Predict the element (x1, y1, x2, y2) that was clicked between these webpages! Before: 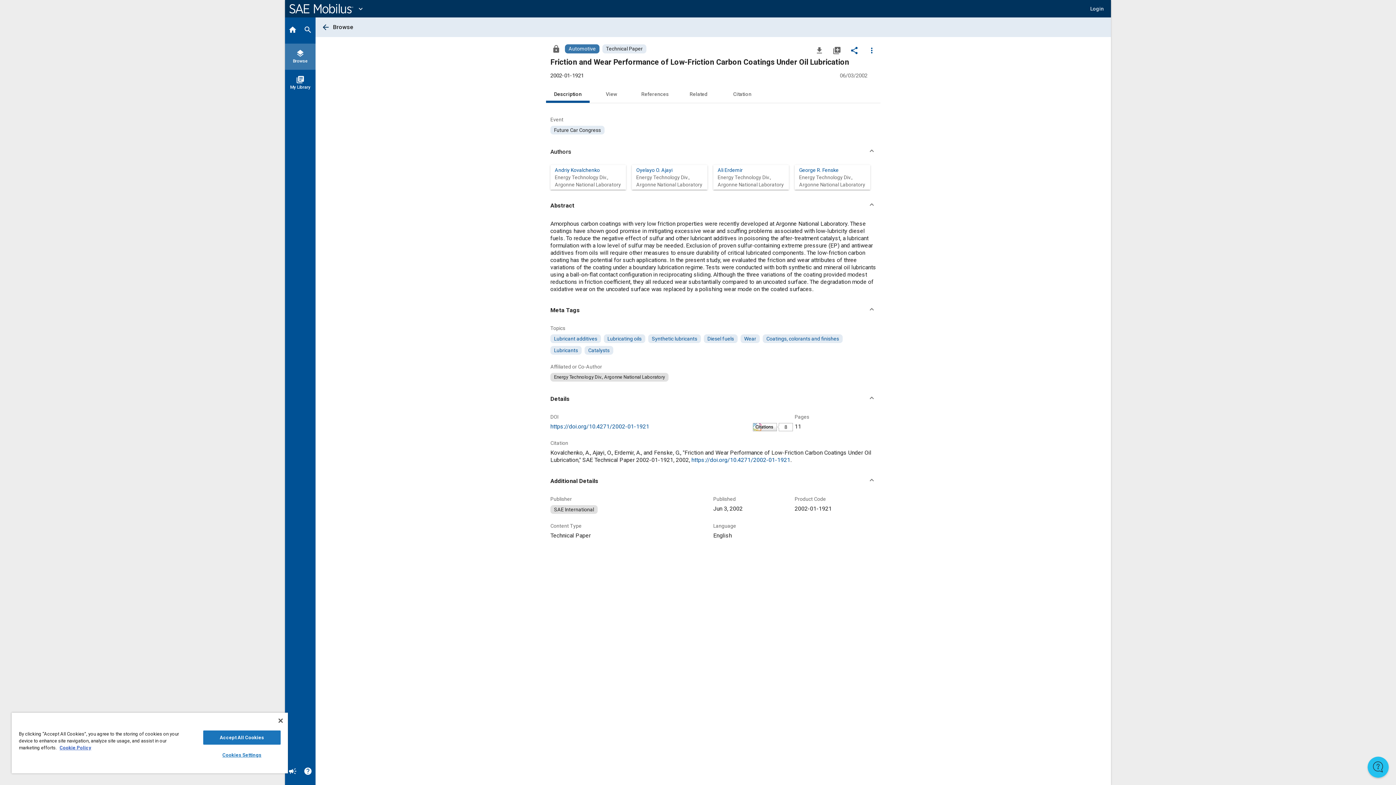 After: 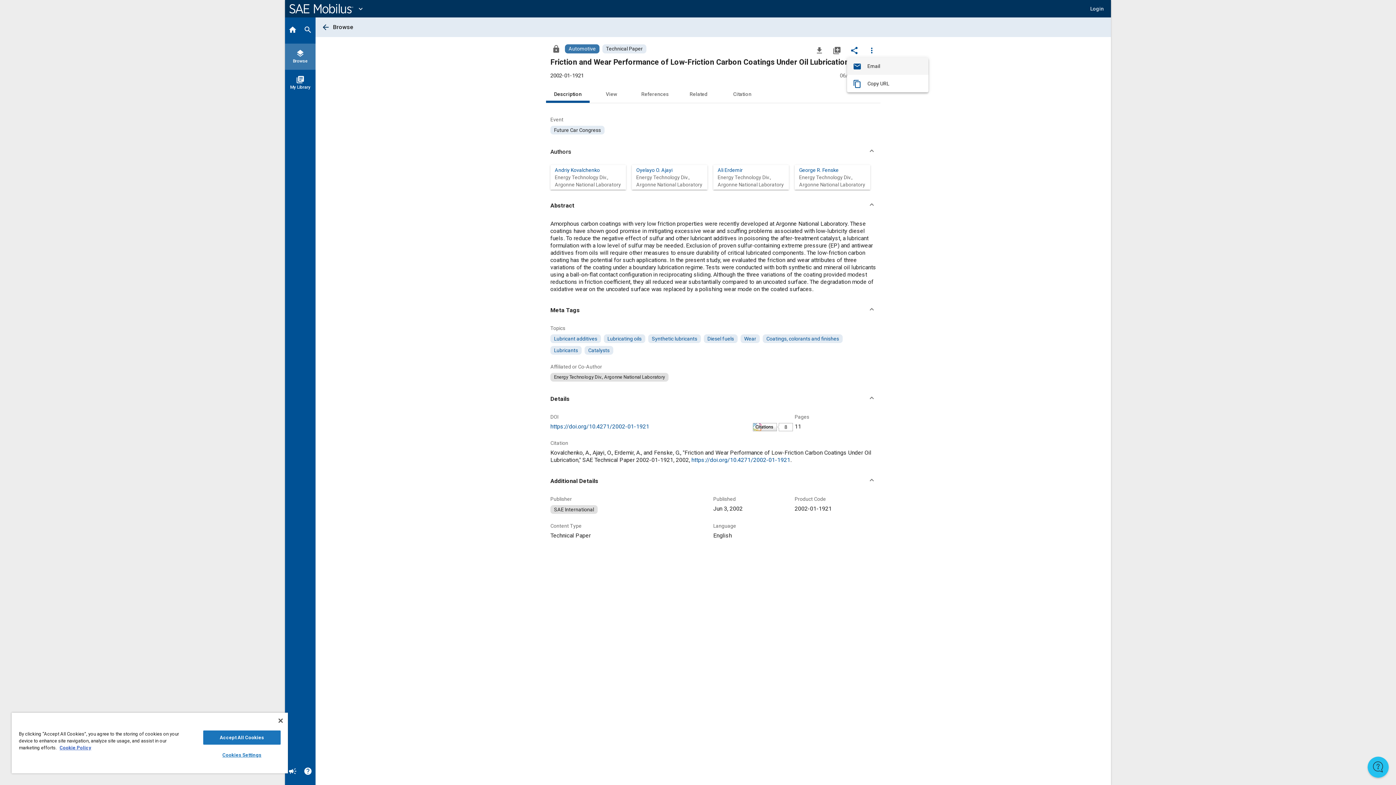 Action: bbox: (847, 42, 861, 57) label: Share